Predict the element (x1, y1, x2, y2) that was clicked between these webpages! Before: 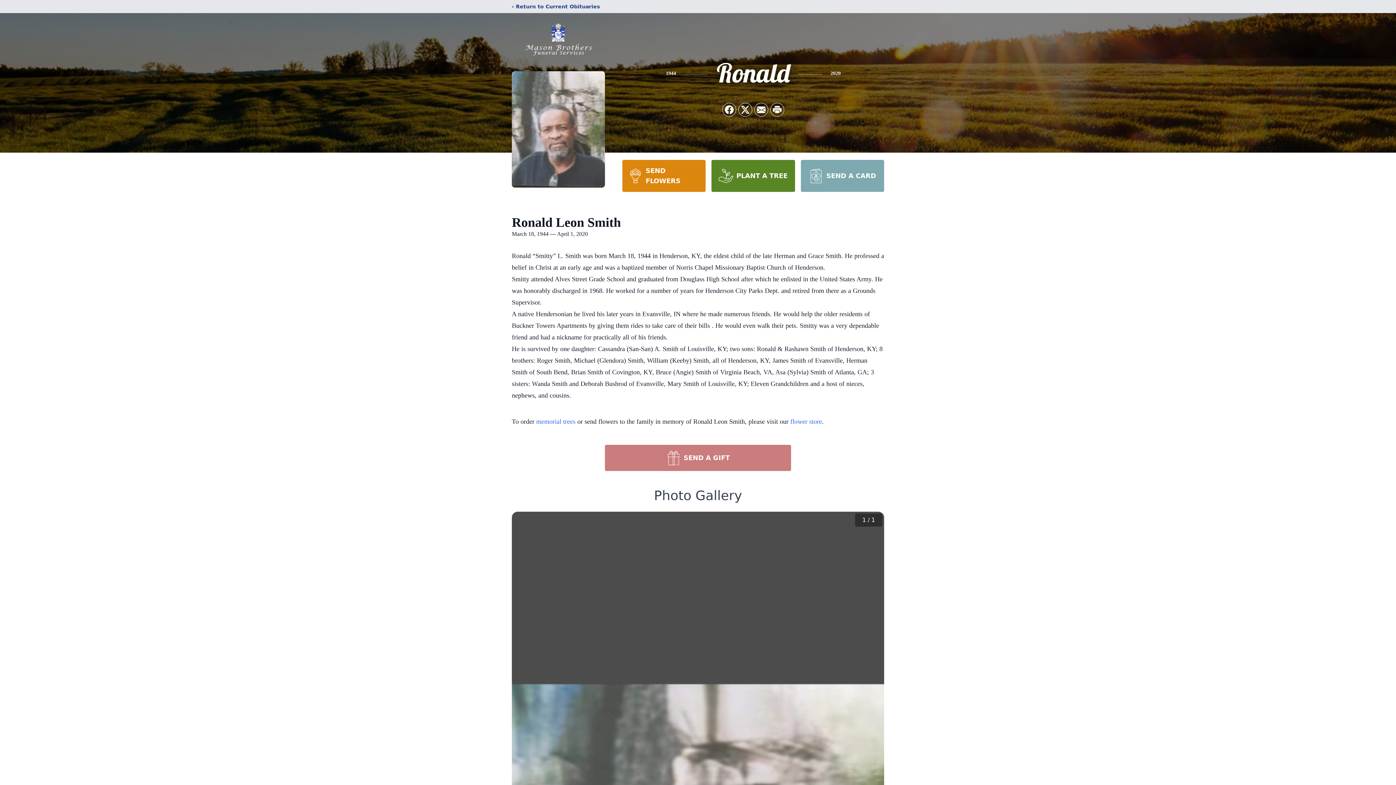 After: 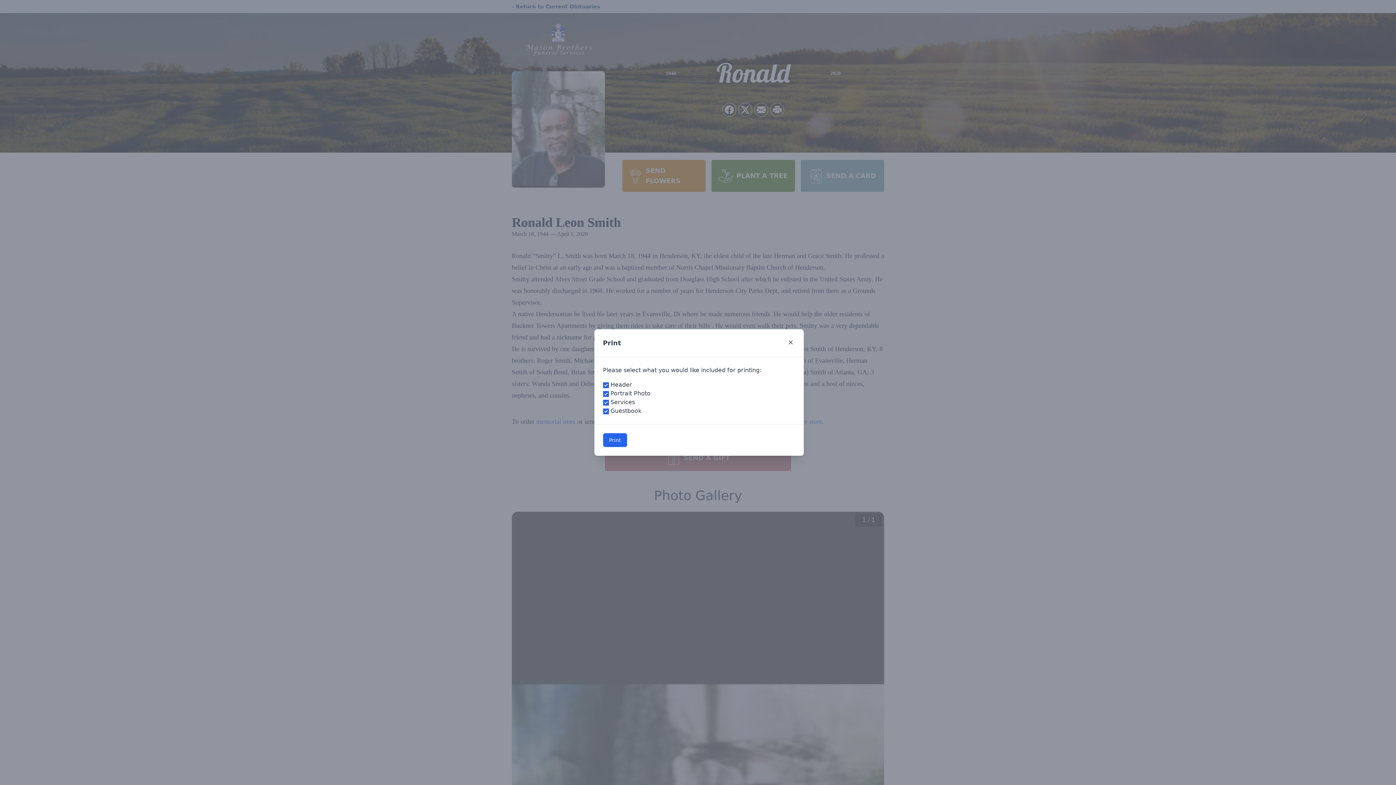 Action: label: Print Obituary bbox: (770, 103, 784, 116)